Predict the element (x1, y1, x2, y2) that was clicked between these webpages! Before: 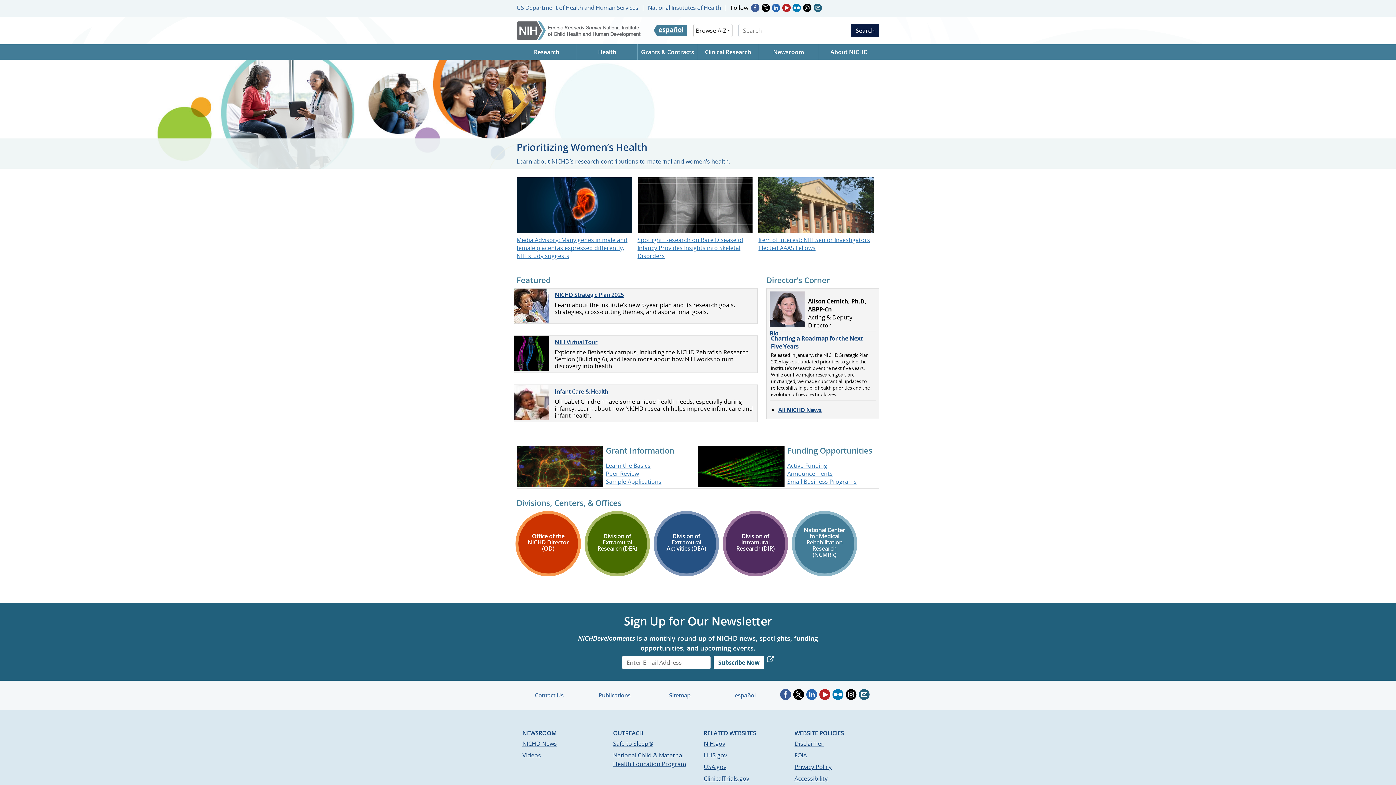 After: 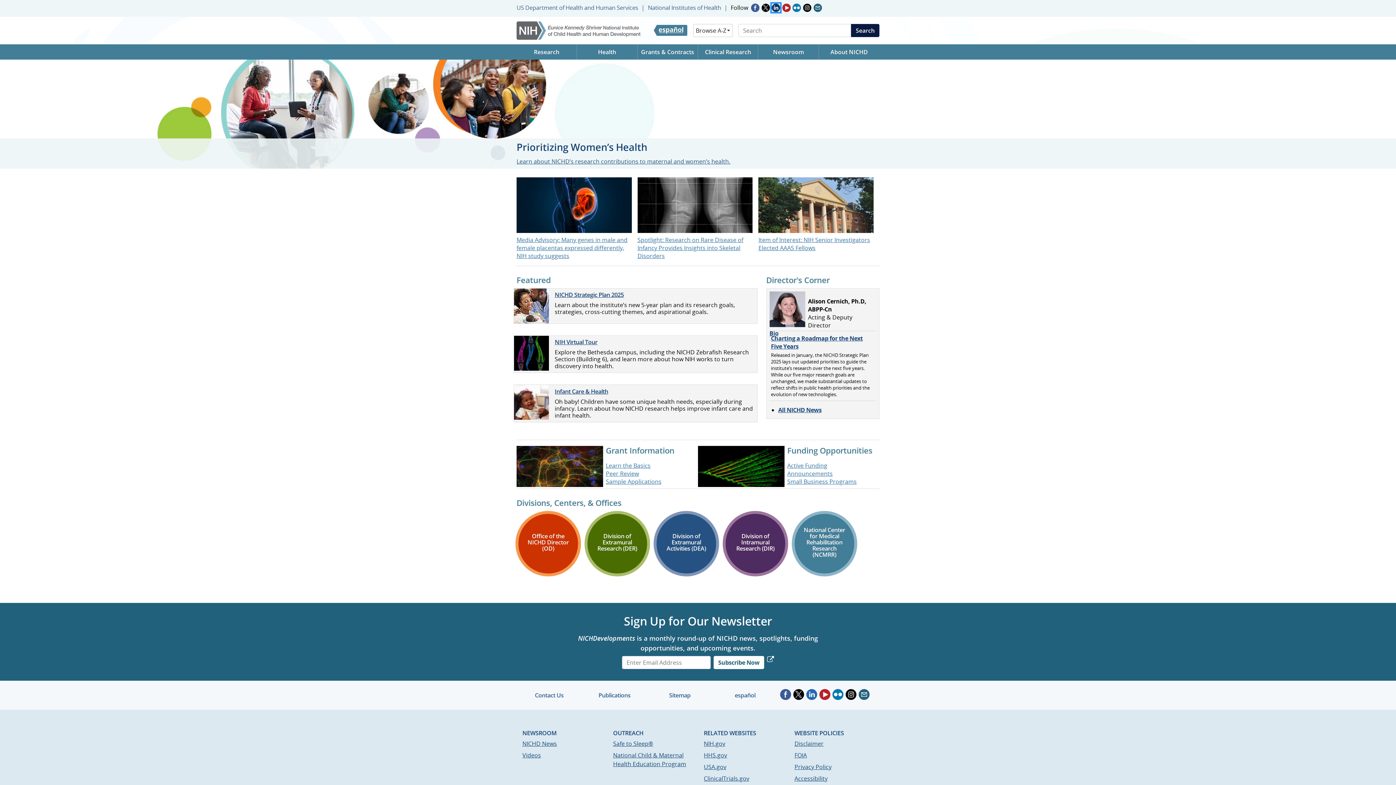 Action: label: Follow us on Linkedin bbox: (772, 3, 780, 12)